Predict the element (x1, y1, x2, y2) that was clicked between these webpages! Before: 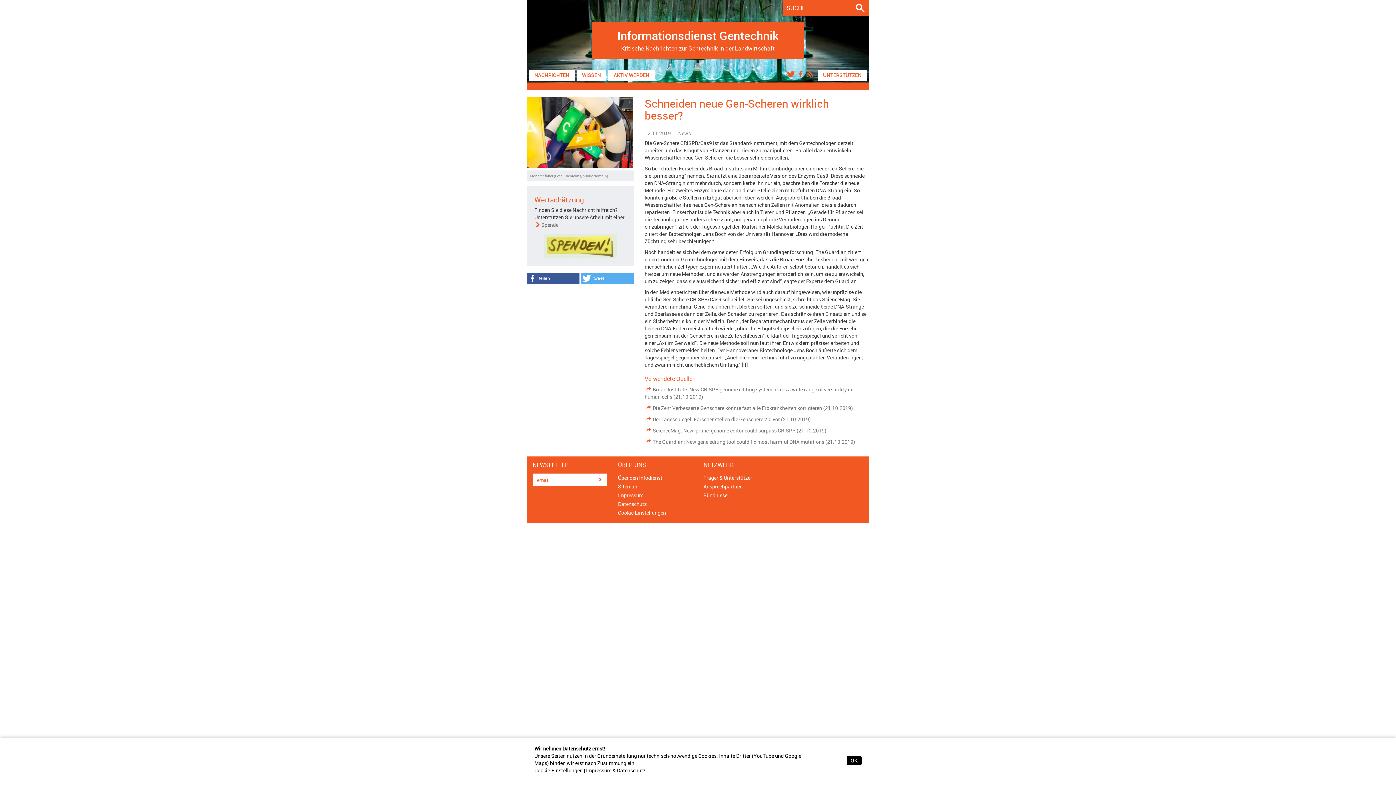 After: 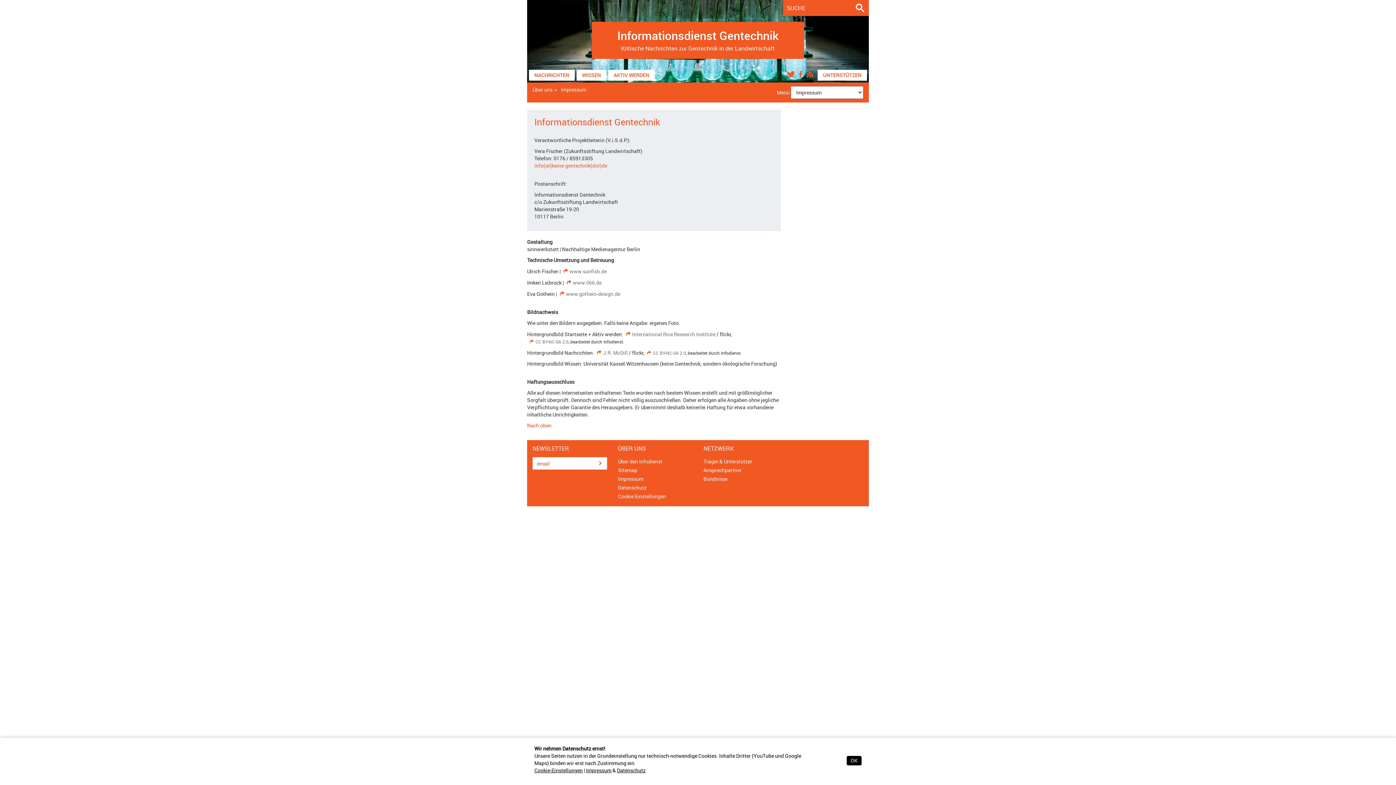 Action: label: Impressum bbox: (618, 491, 692, 500)